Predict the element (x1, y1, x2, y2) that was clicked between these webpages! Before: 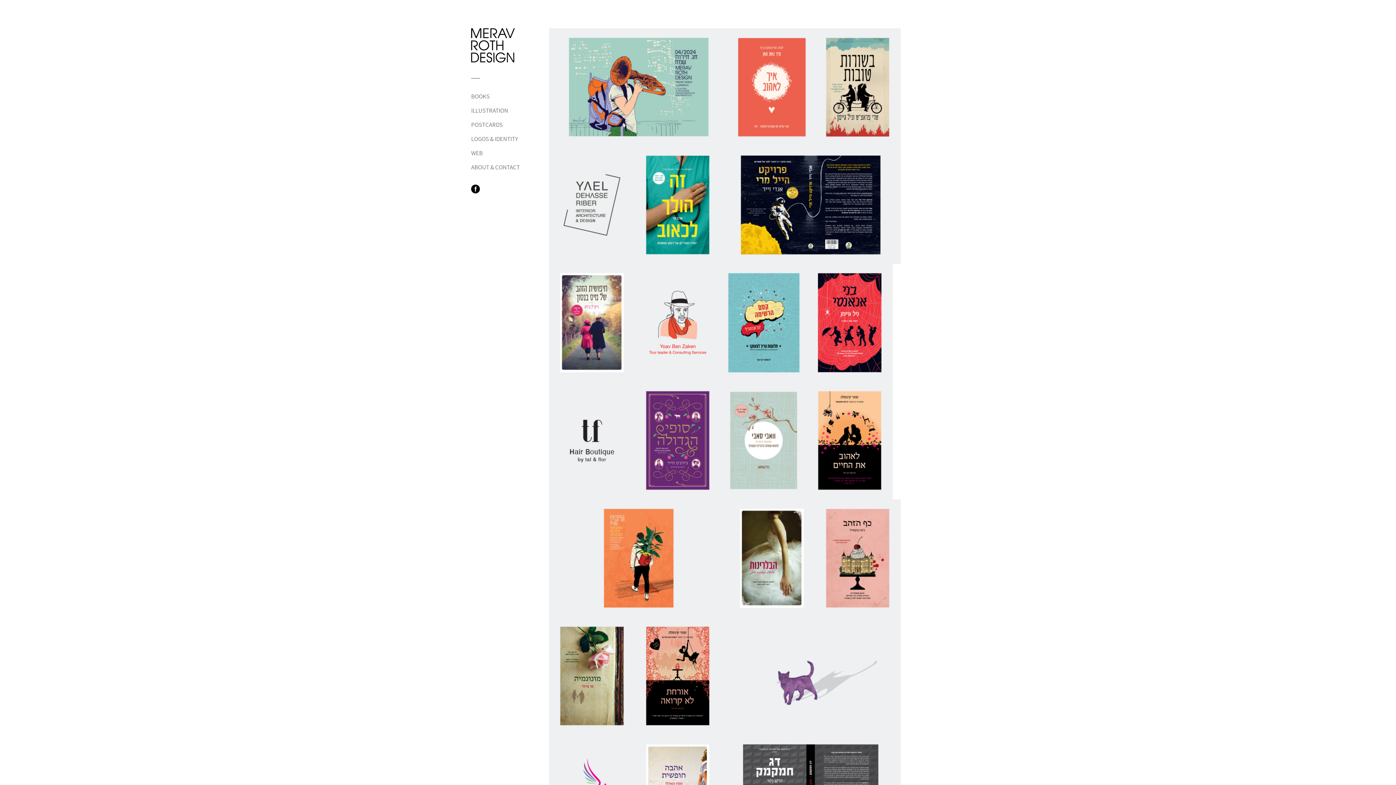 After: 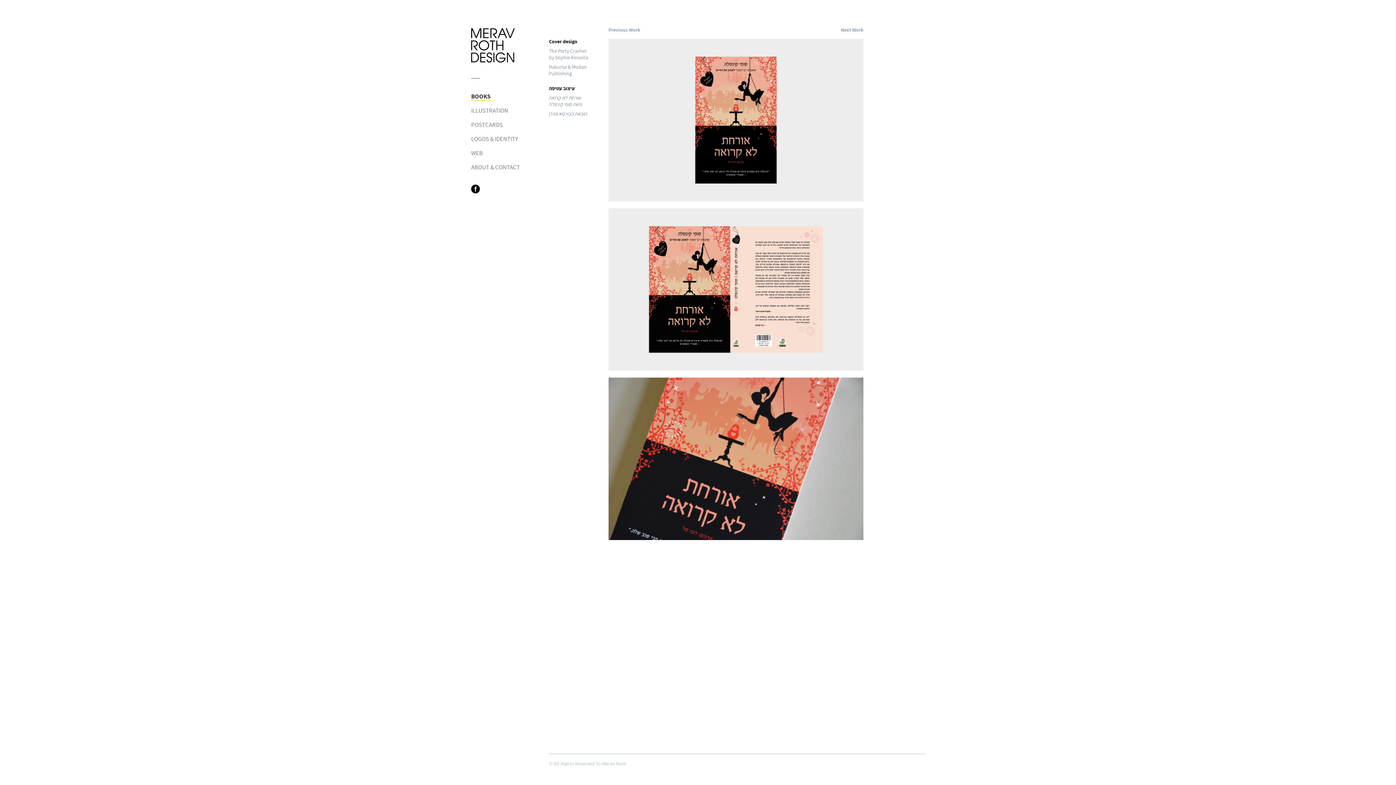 Action: label: COVER DESIGN
HAKURSA & MODAN PUBLISHING bbox: (635, 617, 721, 735)